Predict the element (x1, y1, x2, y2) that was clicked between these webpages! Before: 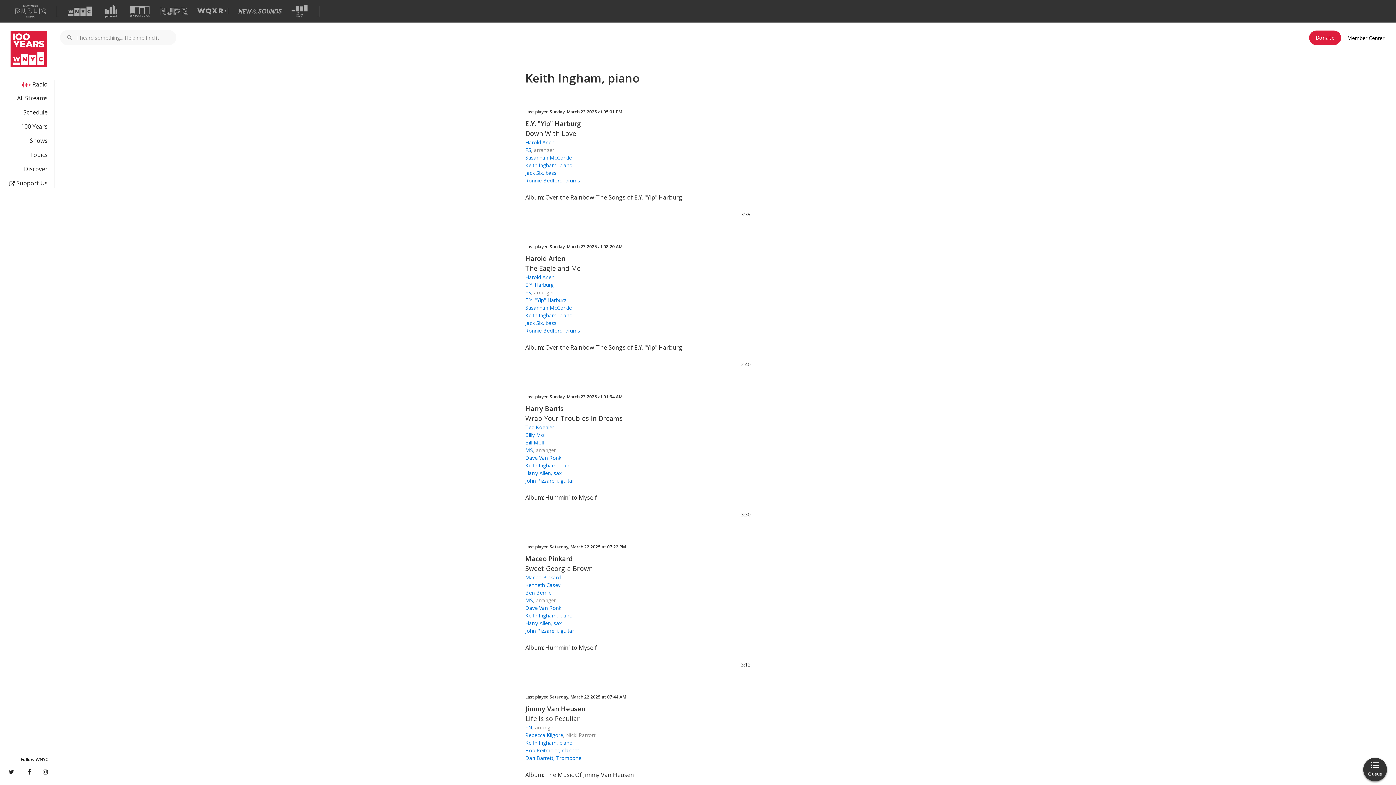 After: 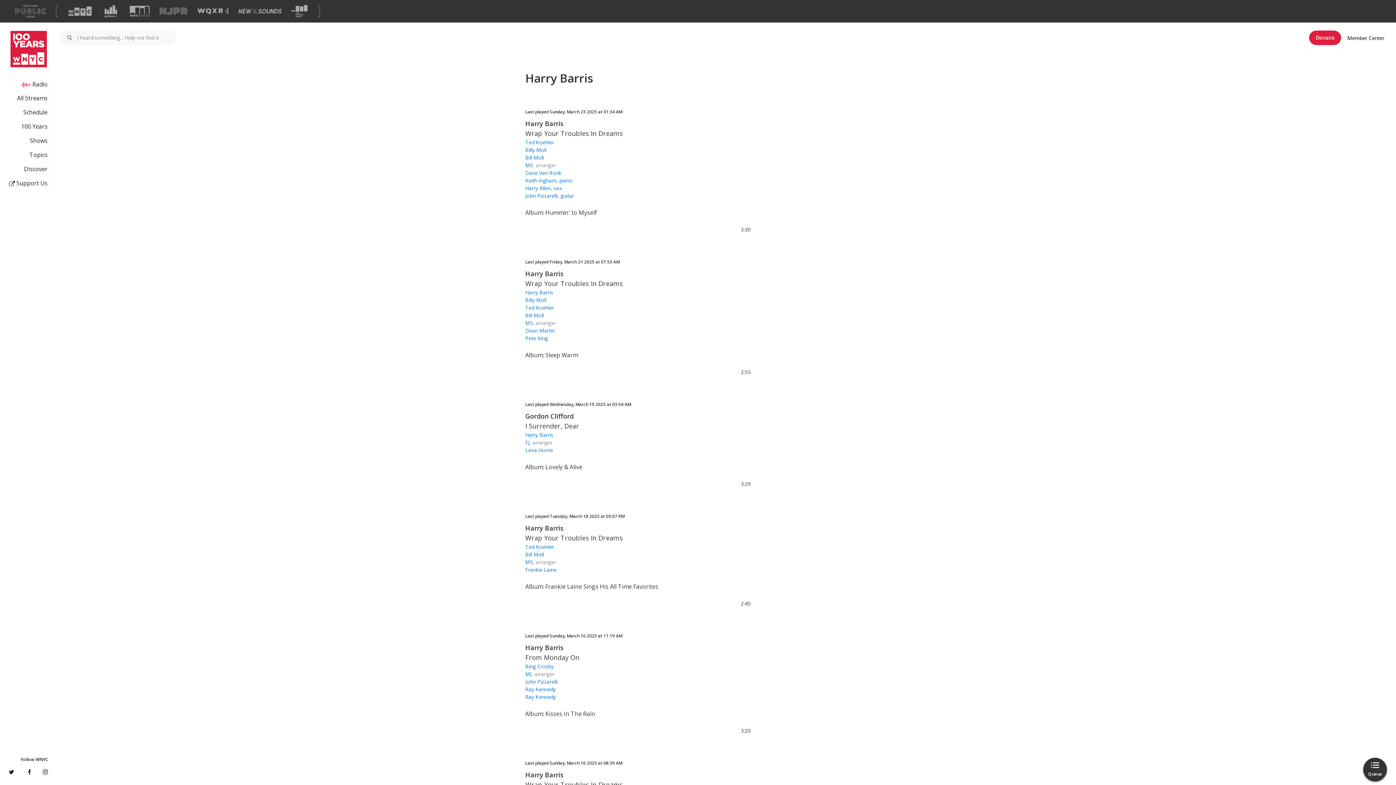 Action: label: Harry Barris bbox: (525, 404, 563, 413)